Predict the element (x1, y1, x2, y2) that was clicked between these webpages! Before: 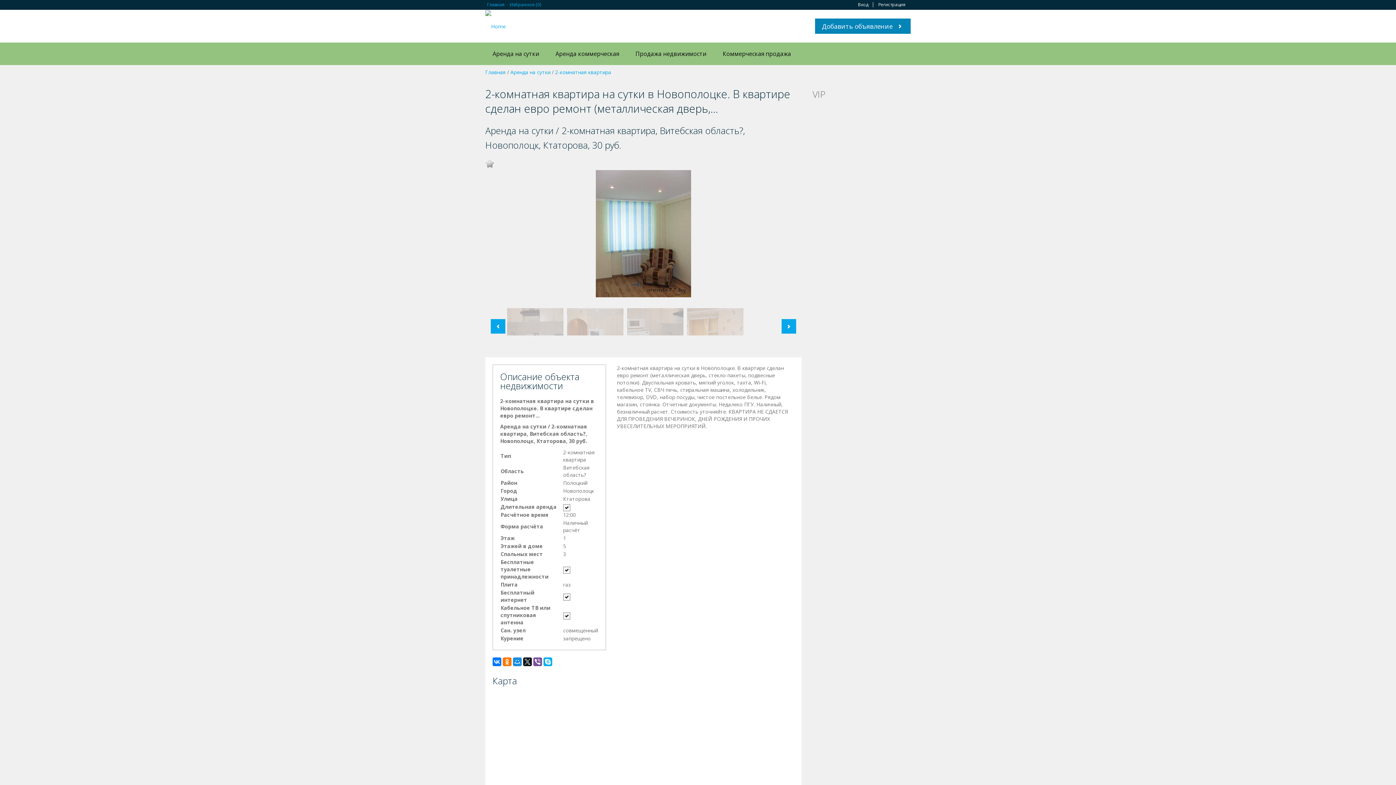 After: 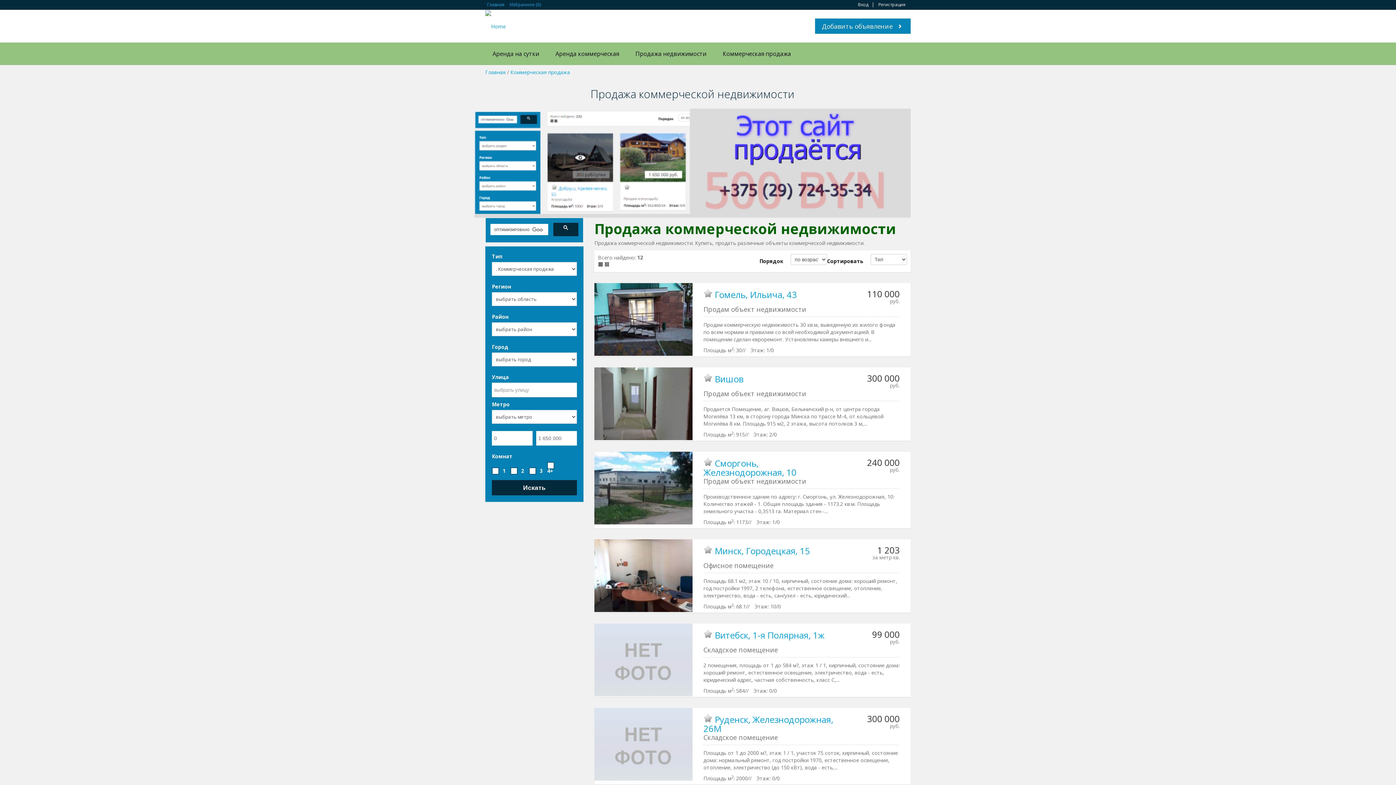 Action: label: Коммерческая продажа bbox: (715, 42, 800, 65)